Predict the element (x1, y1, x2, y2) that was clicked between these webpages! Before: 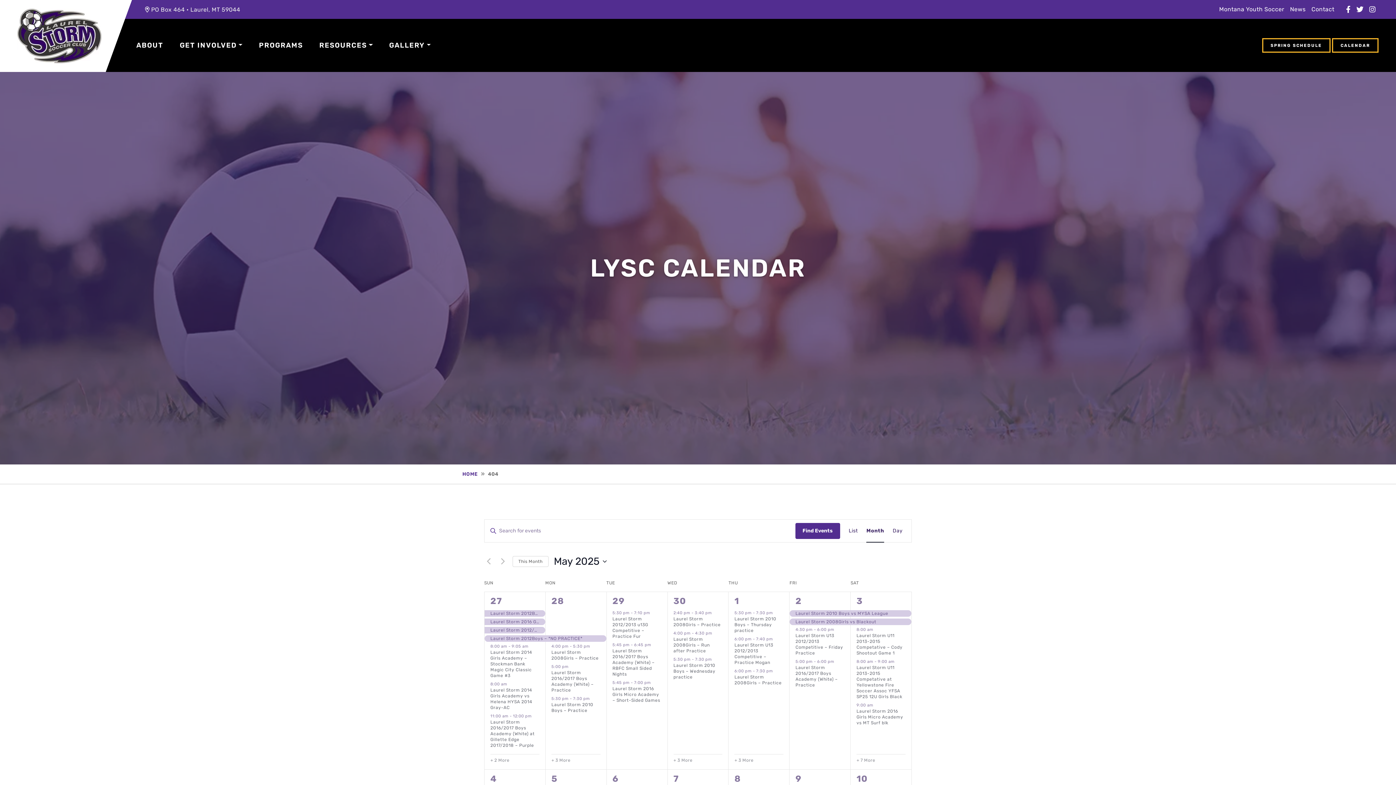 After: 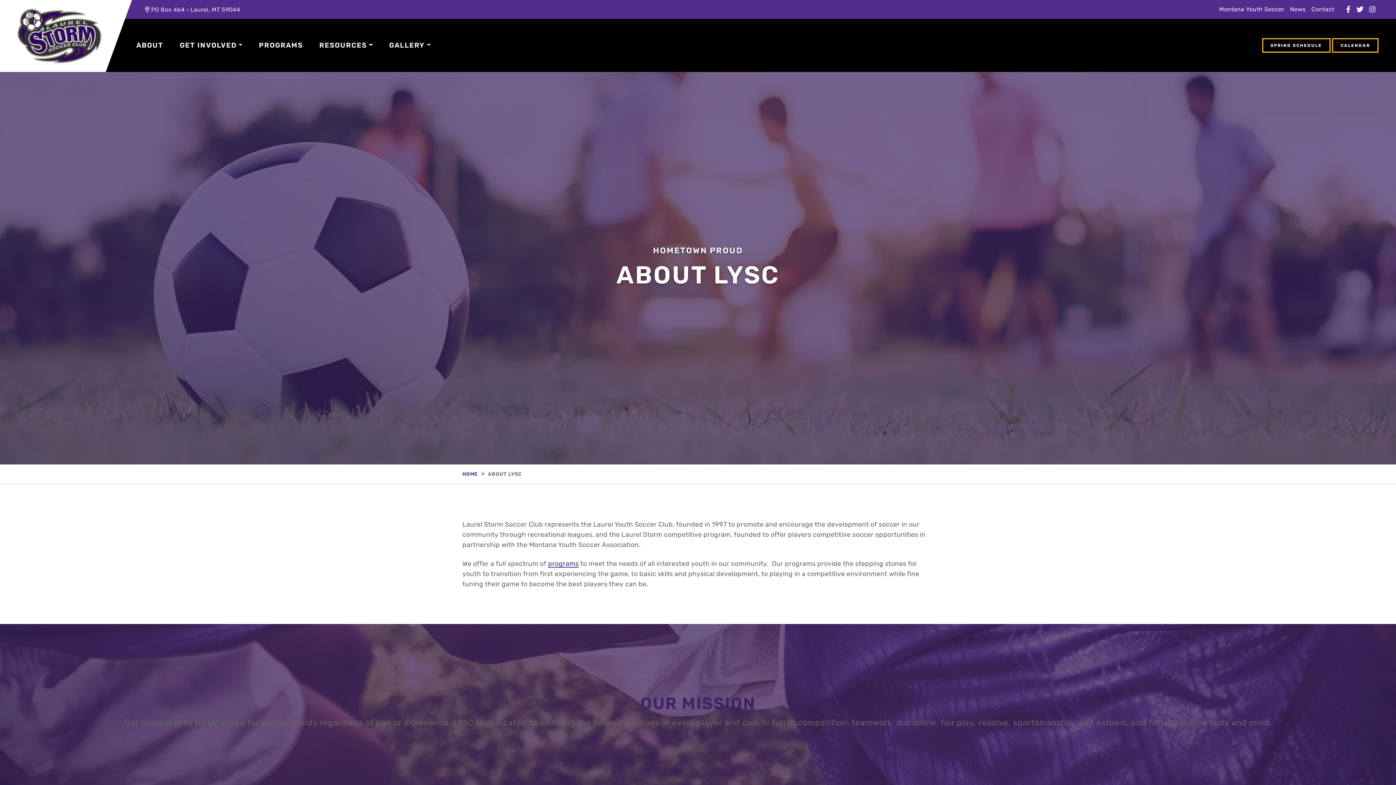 Action: label: ABOUT bbox: (136, 35, 163, 55)